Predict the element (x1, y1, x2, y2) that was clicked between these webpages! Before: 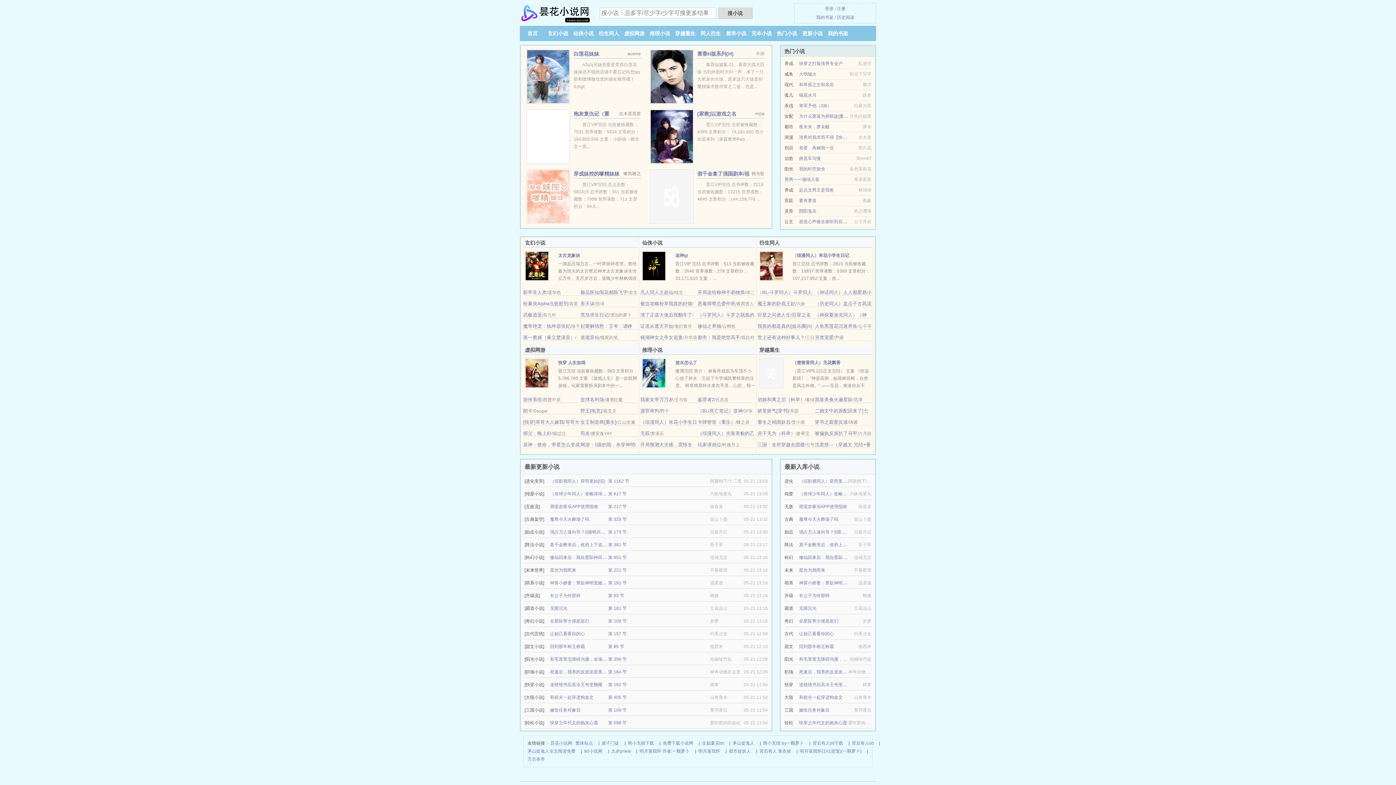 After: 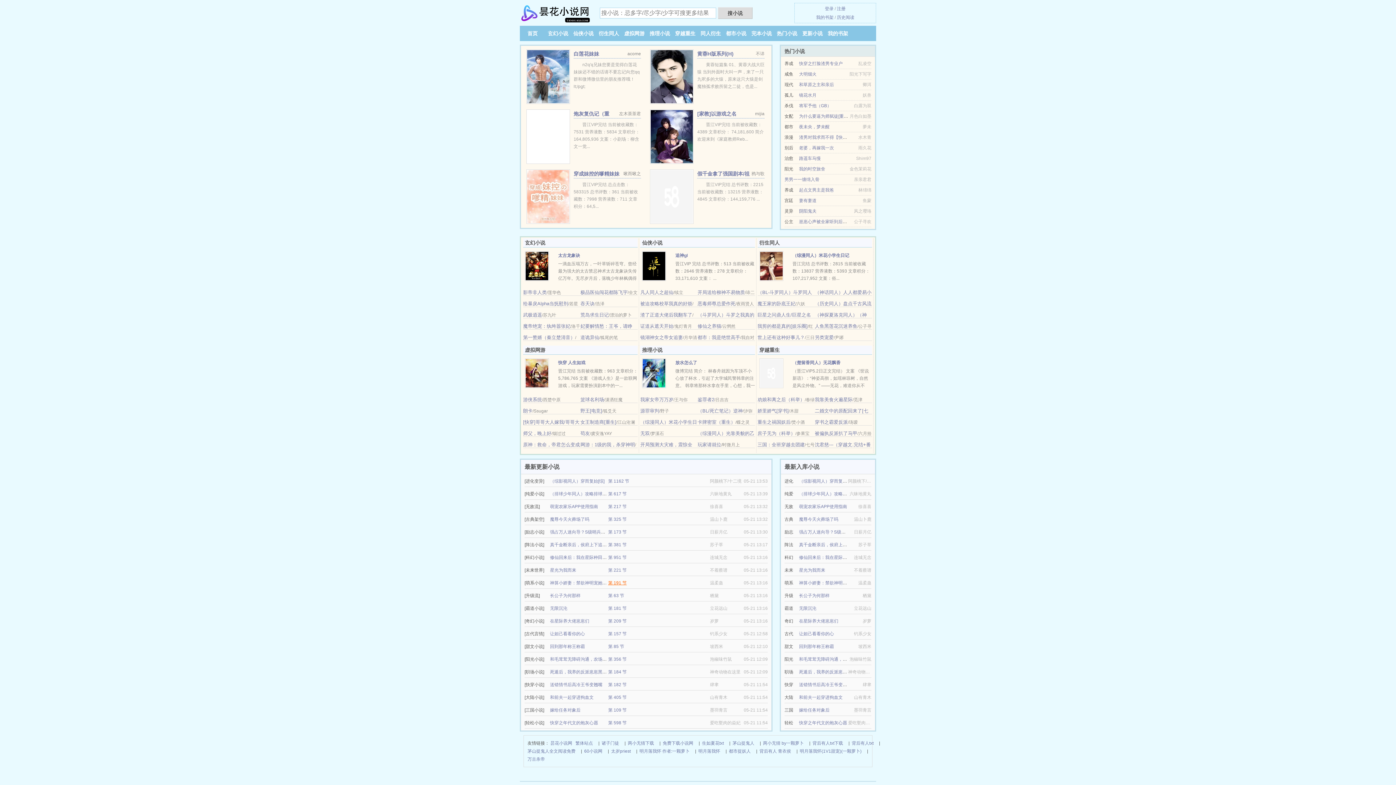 Action: bbox: (608, 580, 626, 585) label: 第 191 节